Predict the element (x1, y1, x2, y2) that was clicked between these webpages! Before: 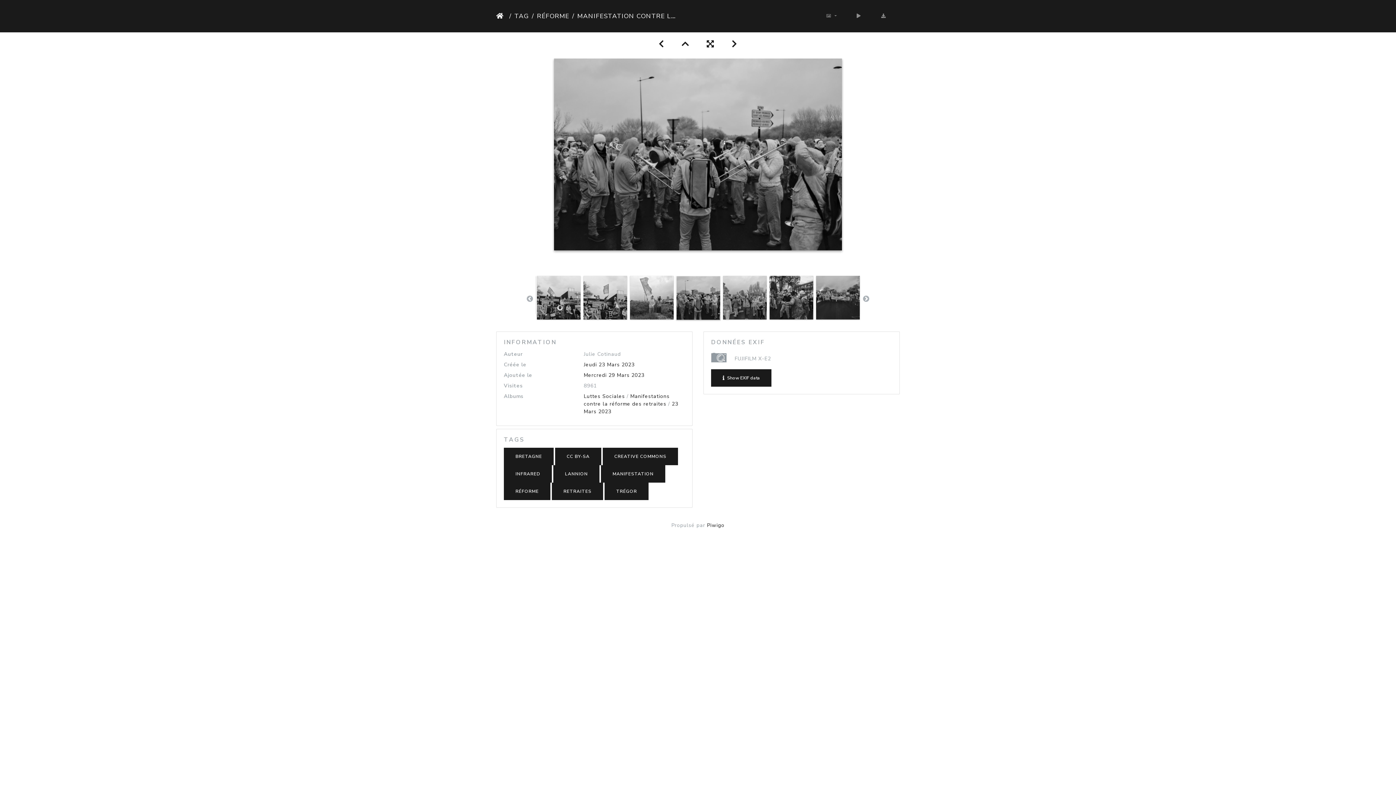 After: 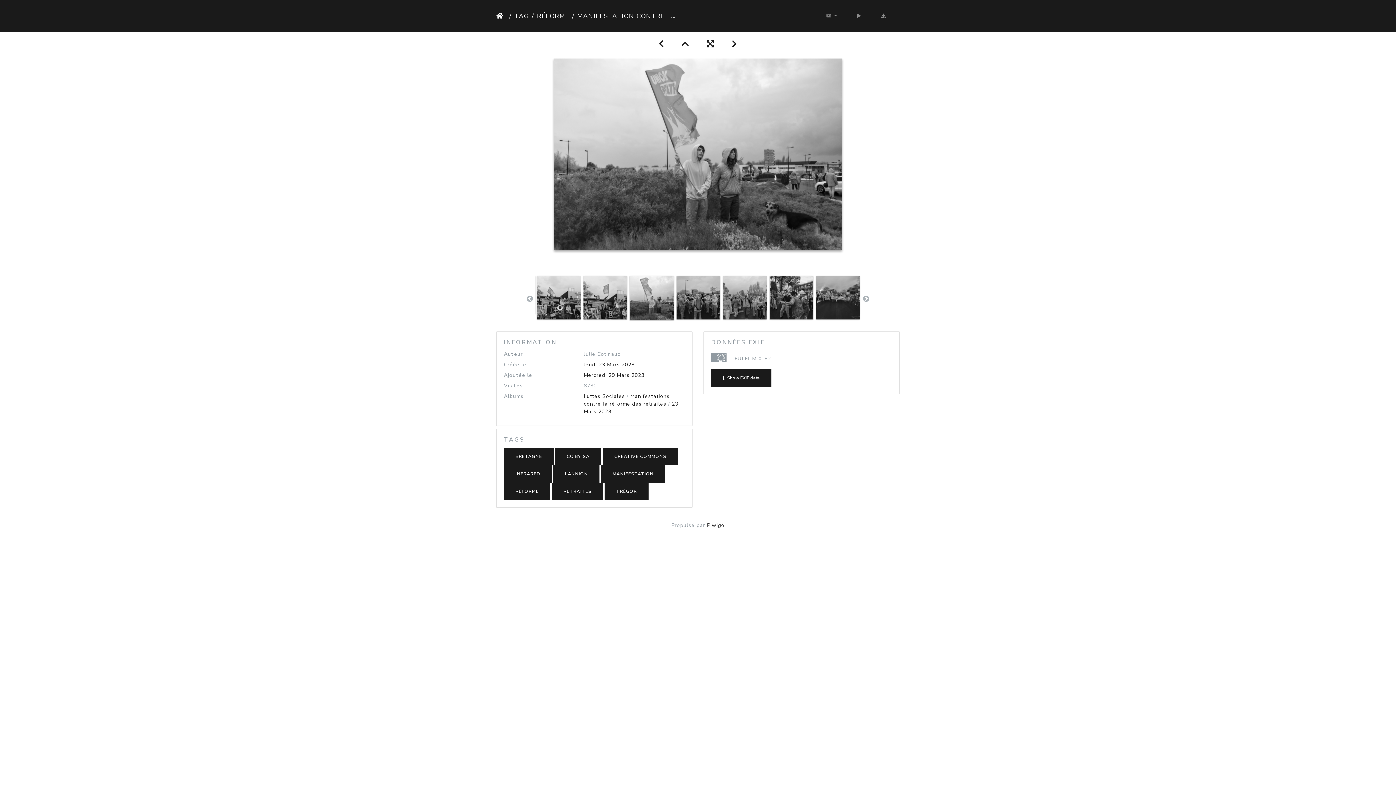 Action: bbox: (650, 38, 673, 49)